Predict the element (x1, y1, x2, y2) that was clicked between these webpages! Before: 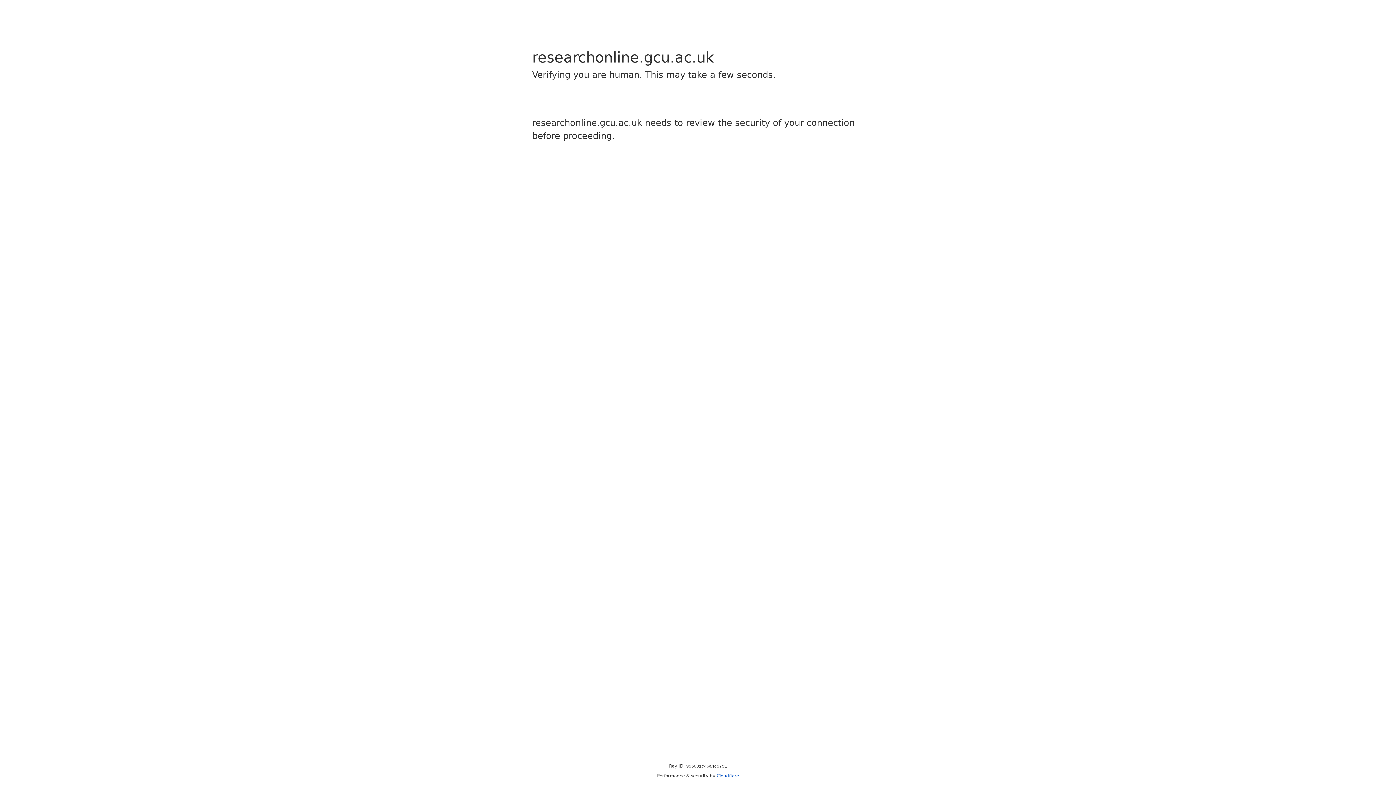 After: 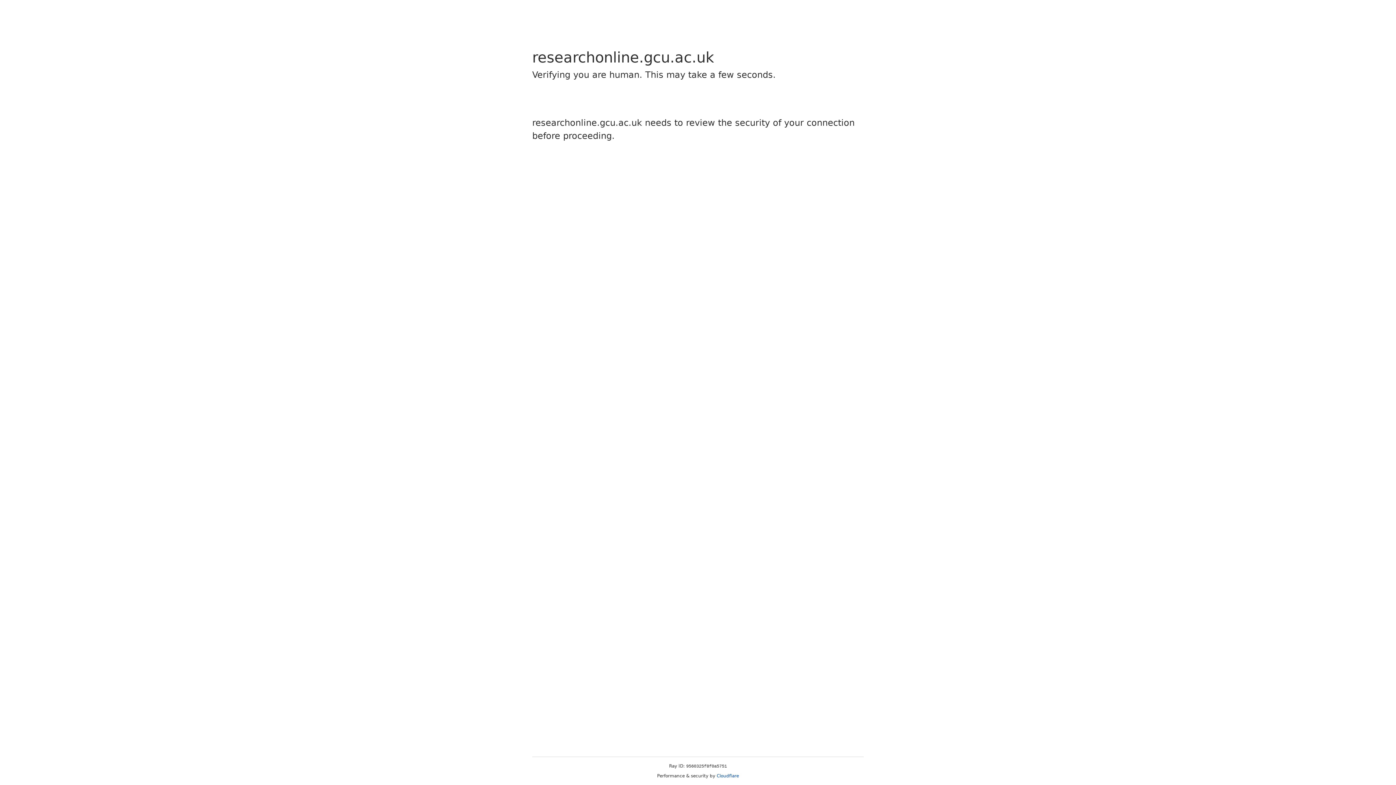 Action: bbox: (716, 773, 739, 778) label: Cloudflare